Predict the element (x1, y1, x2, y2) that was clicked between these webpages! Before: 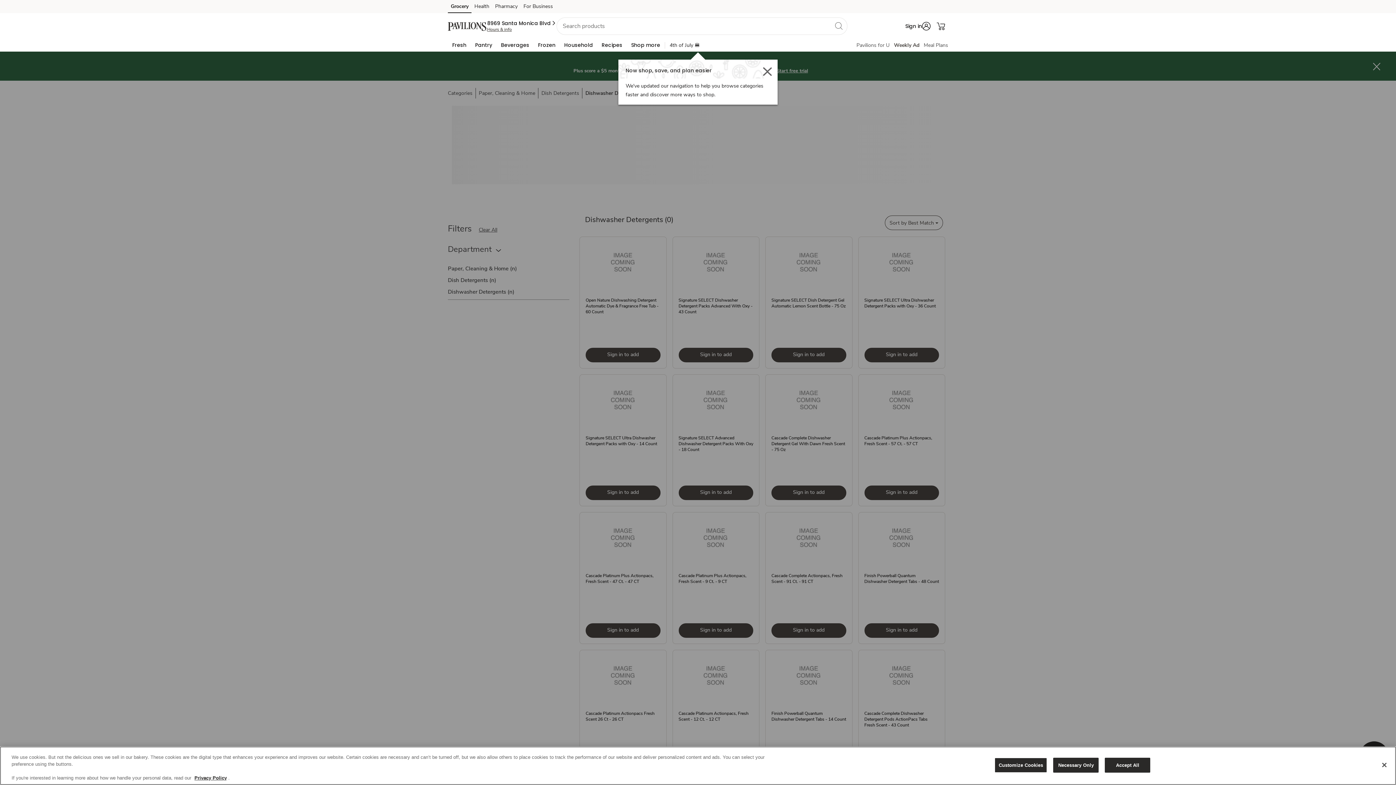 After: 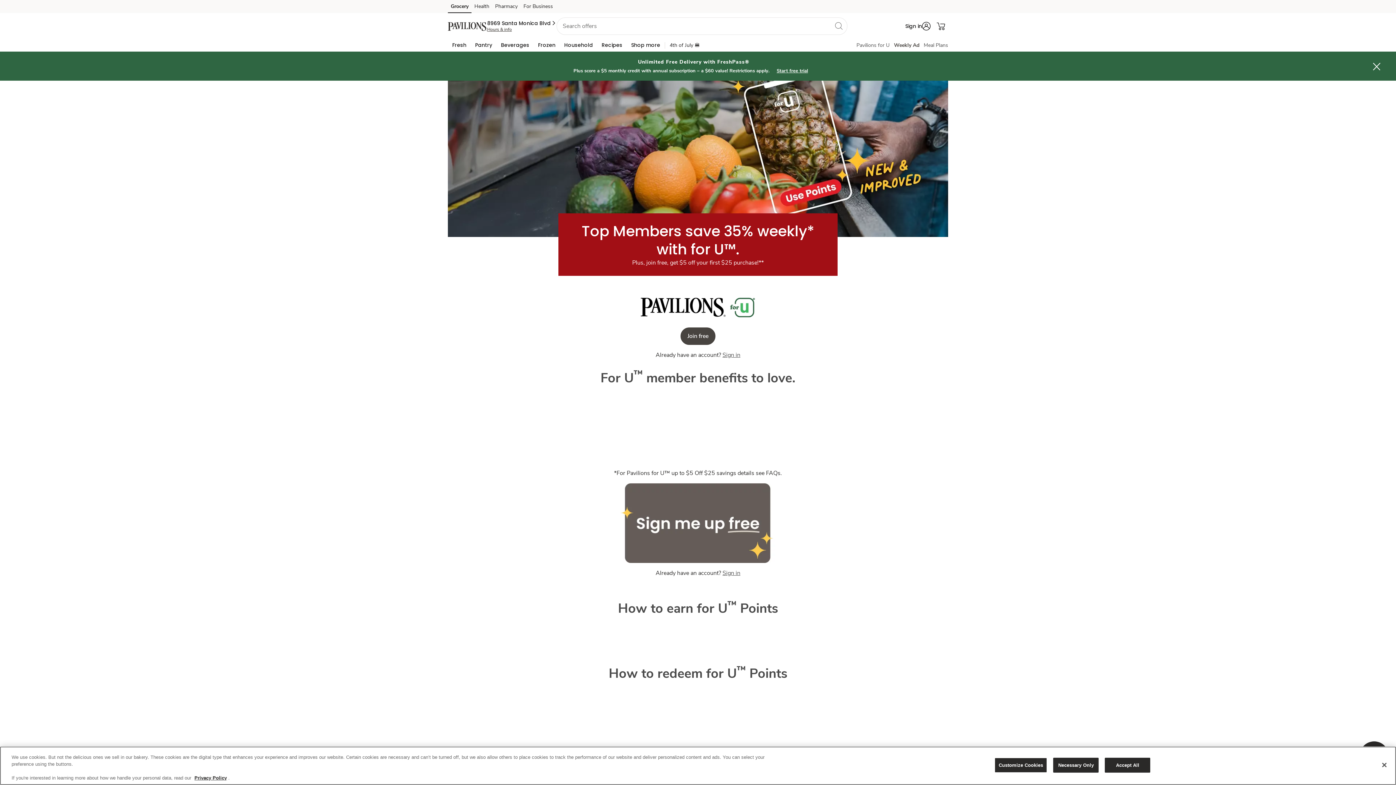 Action: label: Pavilions for U bbox: (856, 41, 889, 48)